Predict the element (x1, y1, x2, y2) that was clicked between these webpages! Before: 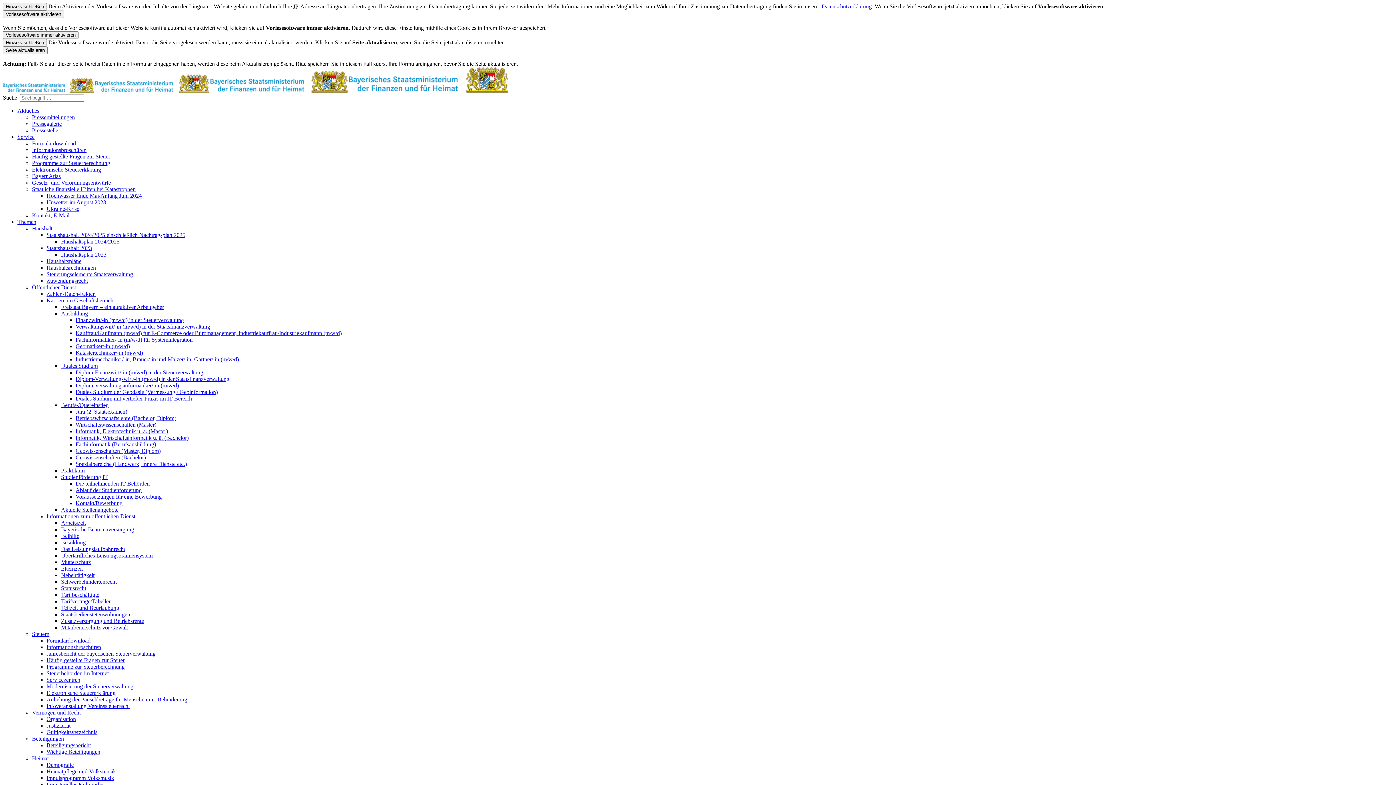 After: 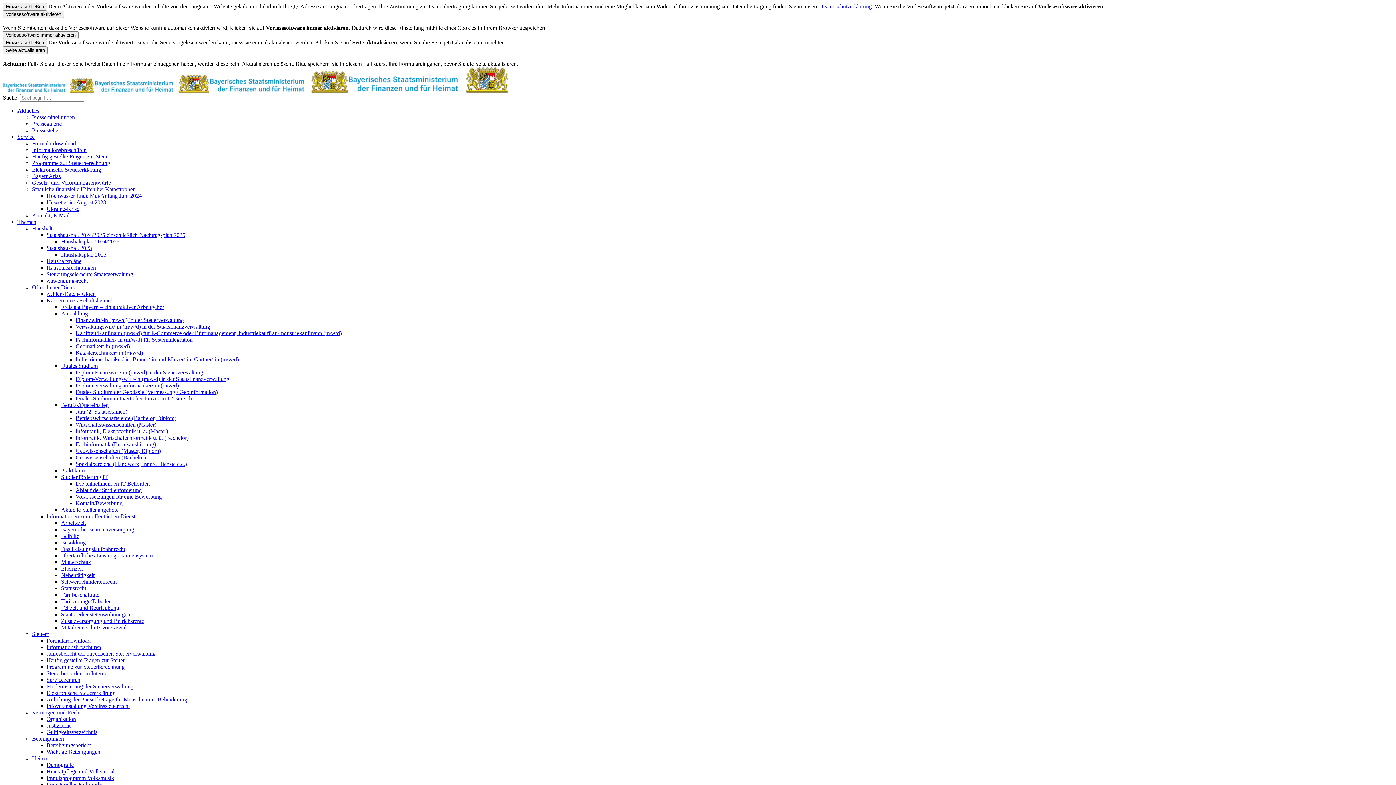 Action: bbox: (32, 179, 110, 185) label: Gesetz- und Verordnungsentwürfe